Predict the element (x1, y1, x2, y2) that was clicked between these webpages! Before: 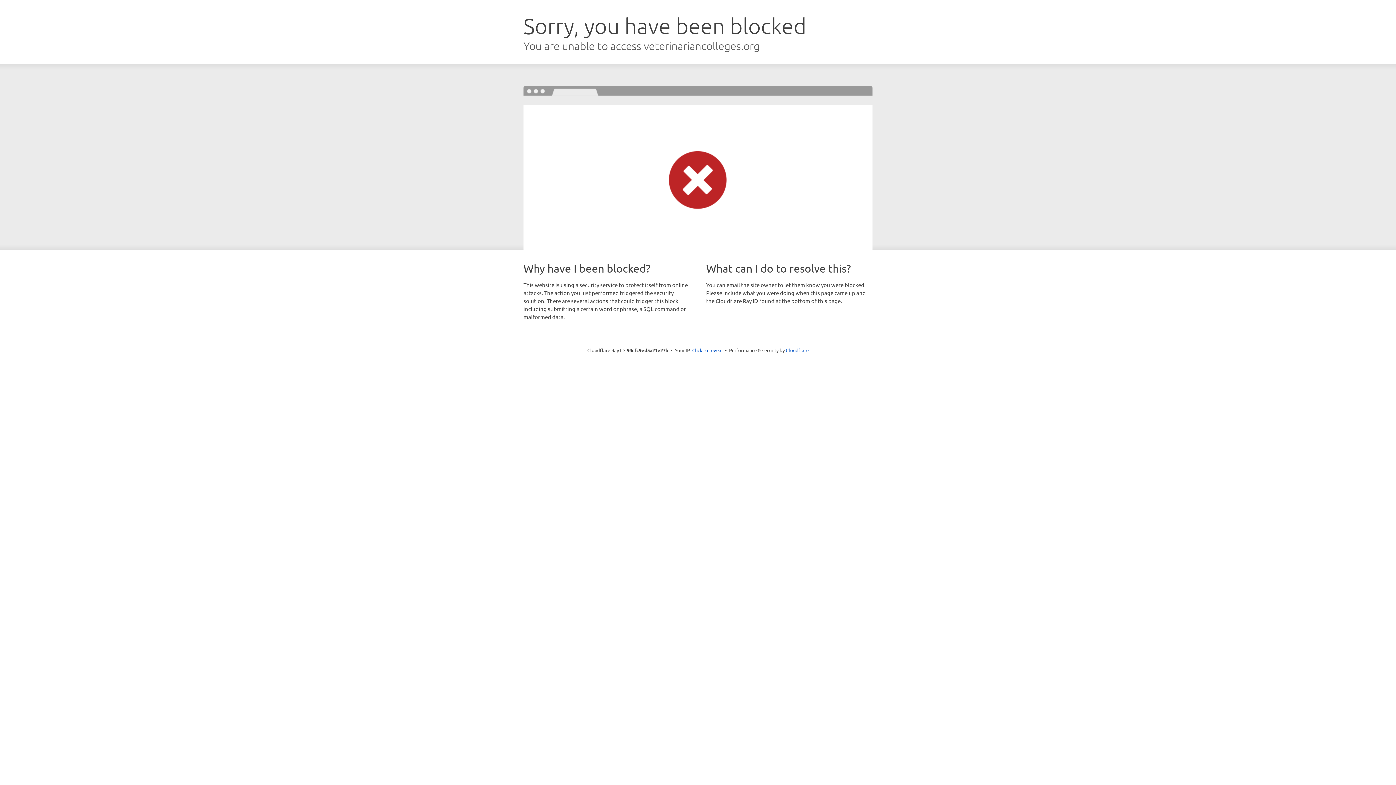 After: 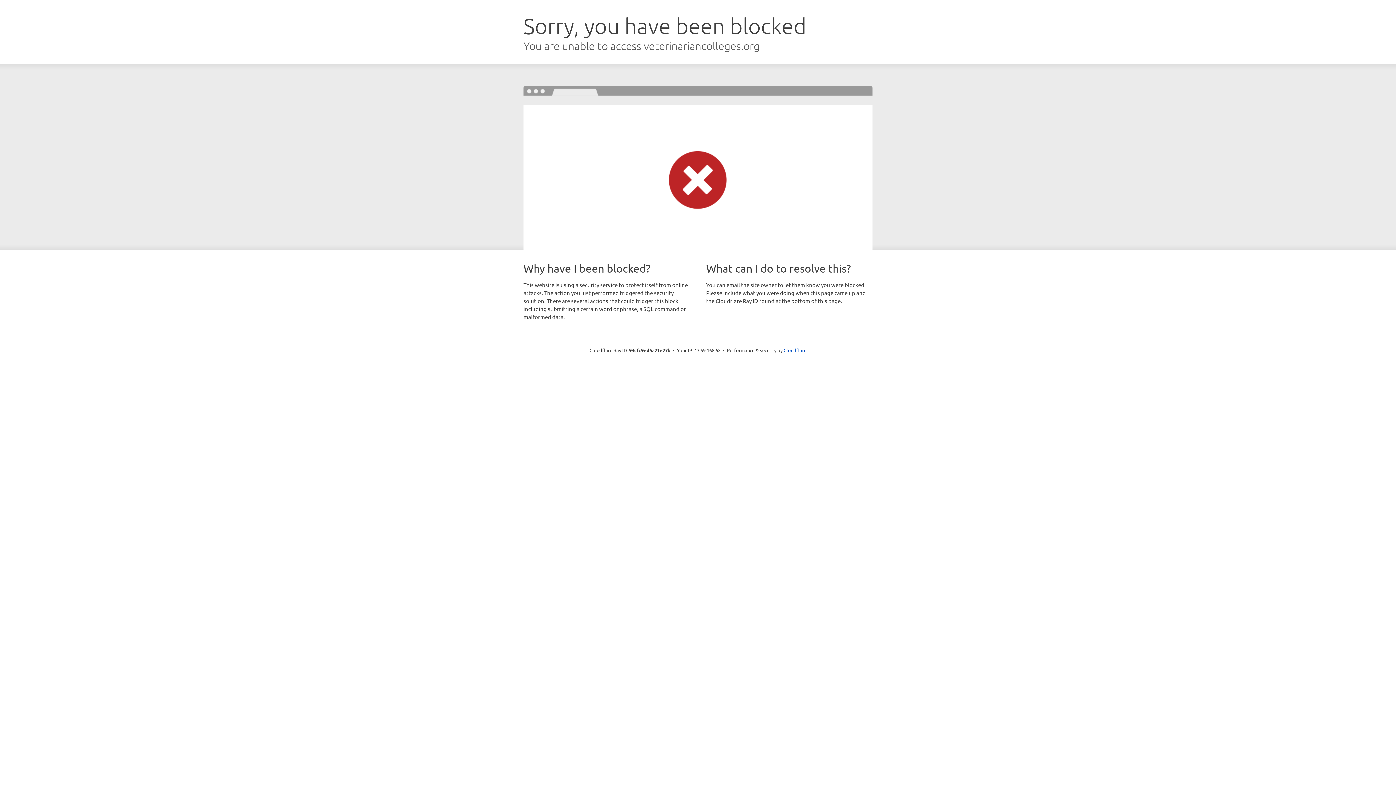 Action: label: Click to reveal bbox: (692, 346, 722, 353)